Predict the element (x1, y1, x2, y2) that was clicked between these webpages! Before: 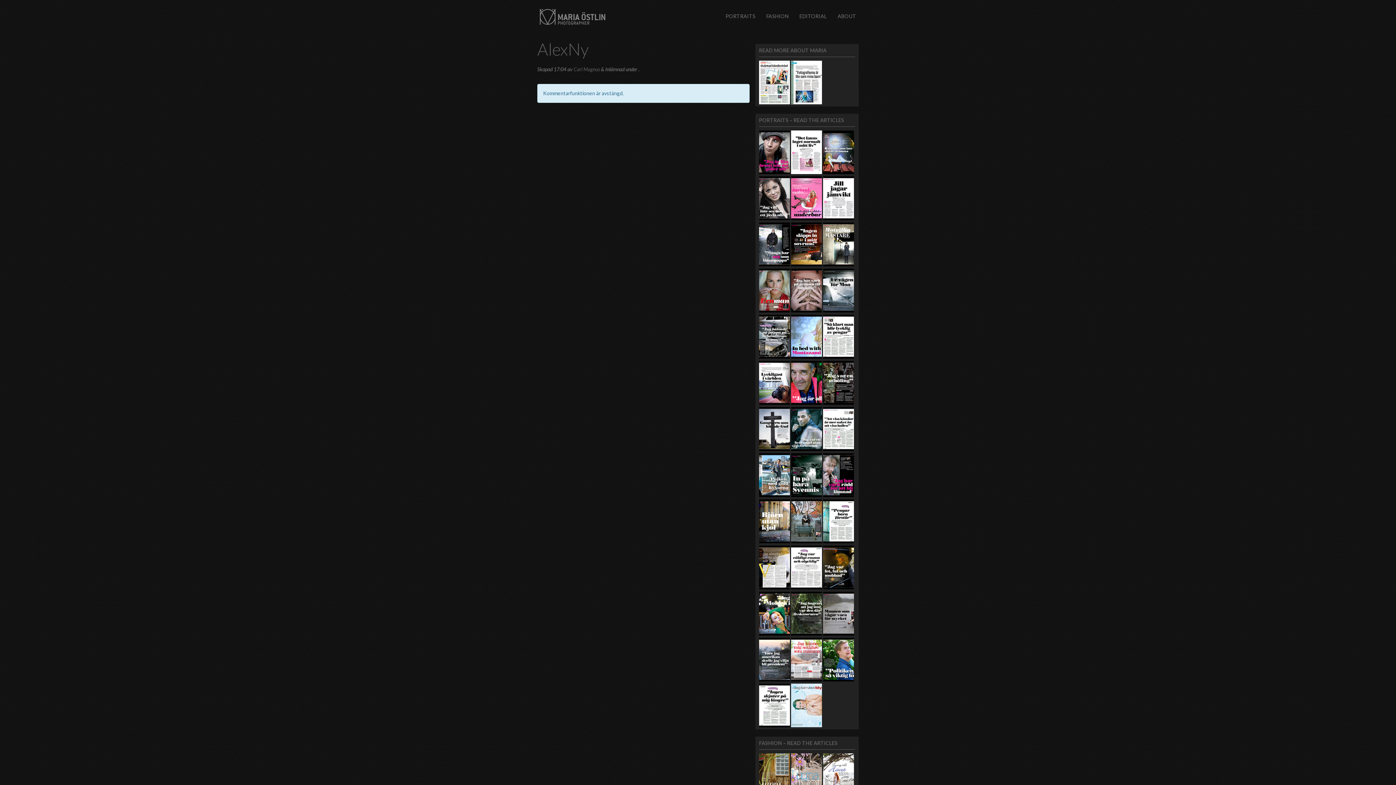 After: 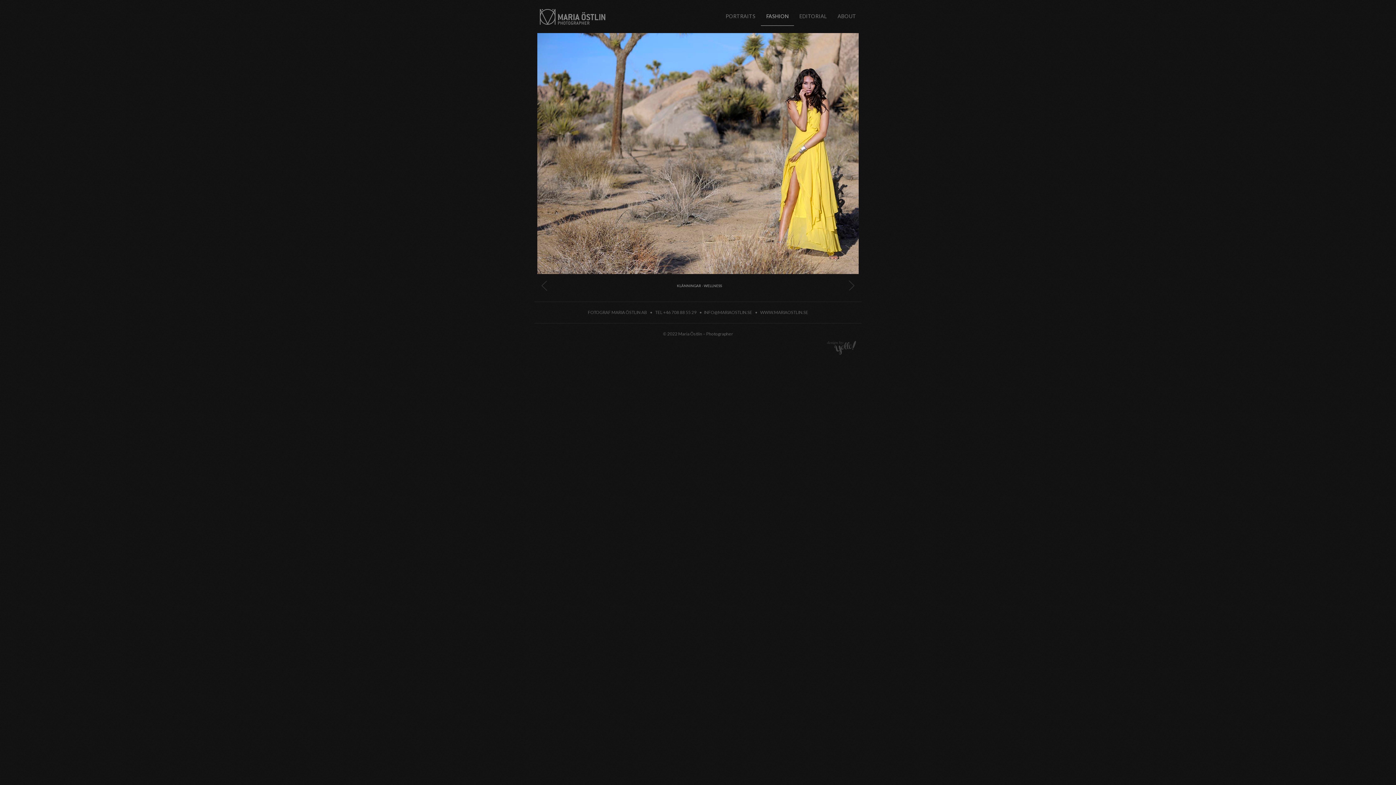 Action: label: FASHION bbox: (761, 7, 794, 25)